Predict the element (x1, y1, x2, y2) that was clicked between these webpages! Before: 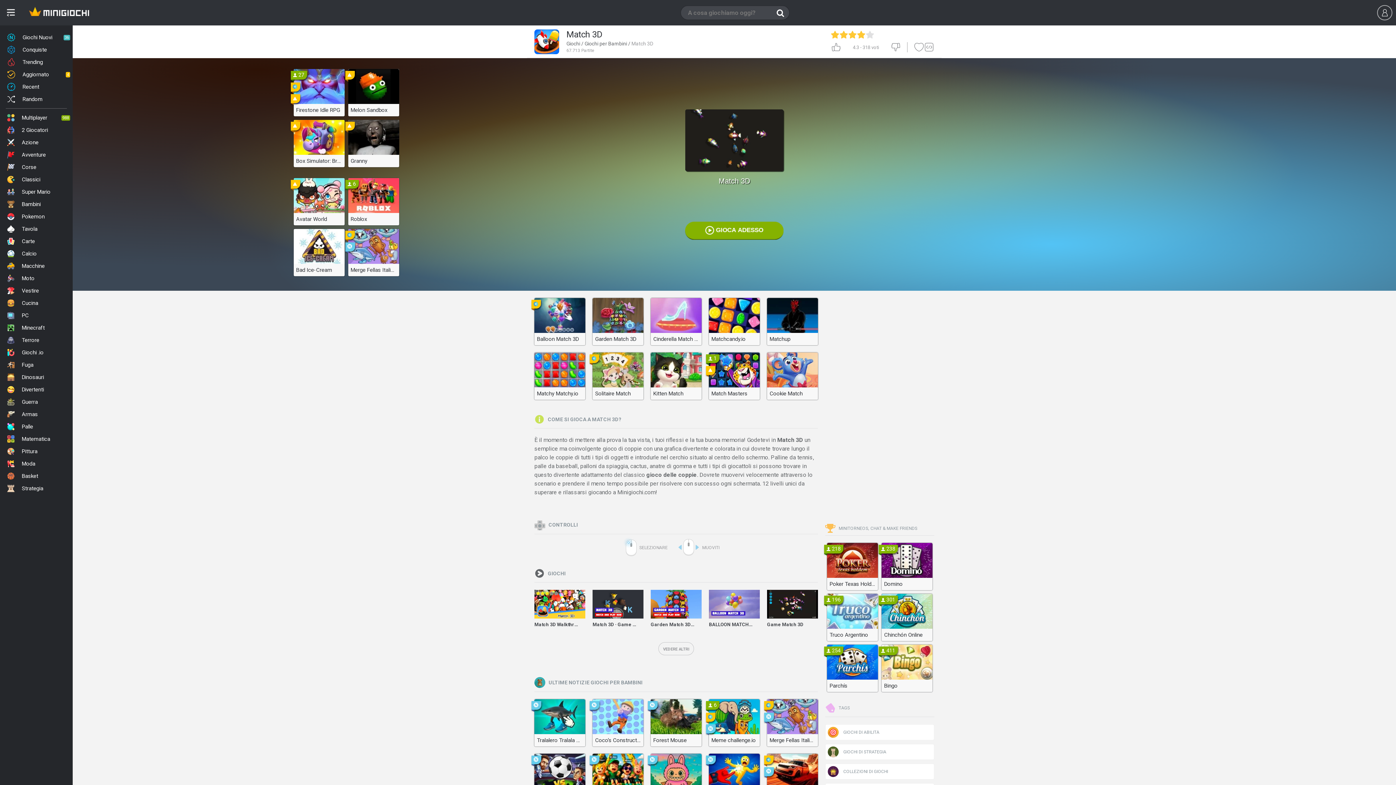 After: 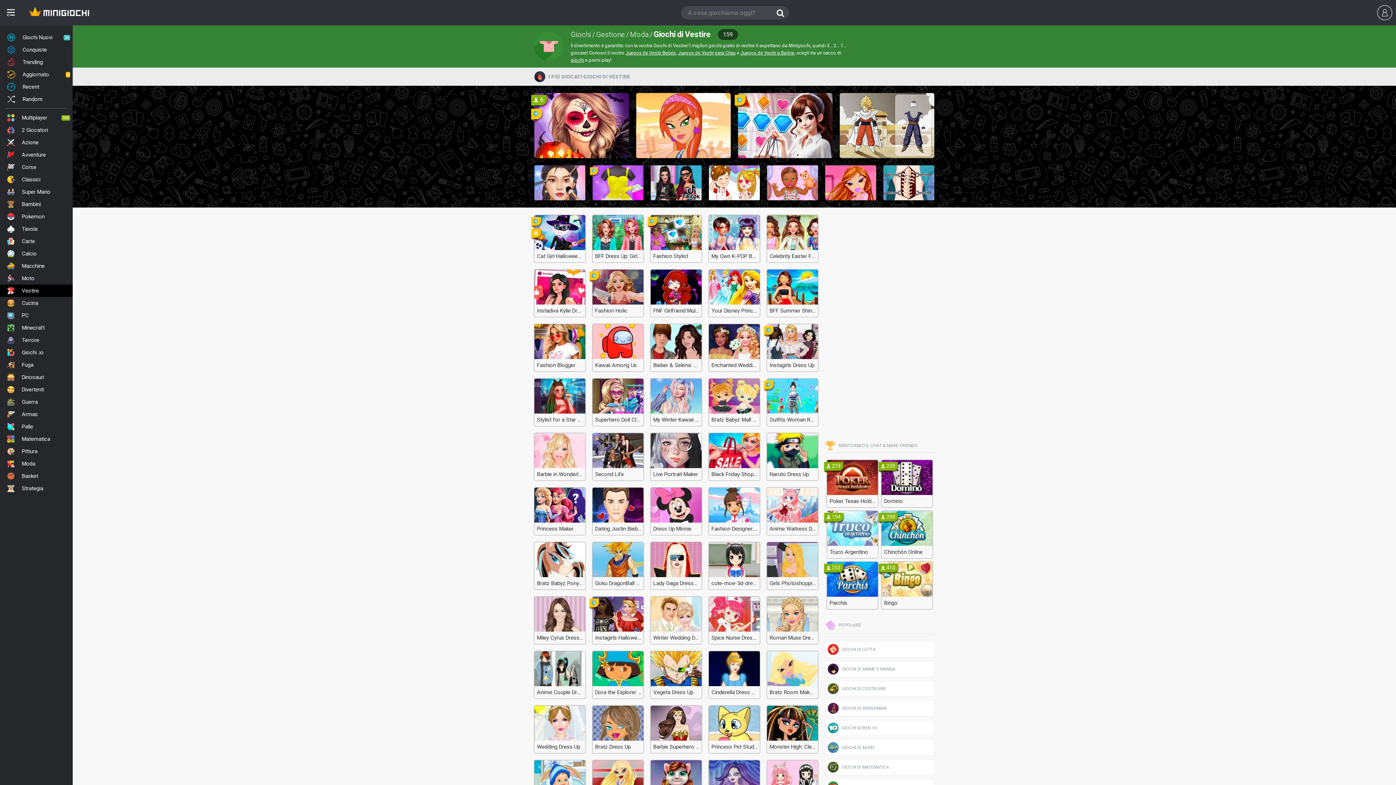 Action: label: Vestire bbox: (0, 284, 72, 297)